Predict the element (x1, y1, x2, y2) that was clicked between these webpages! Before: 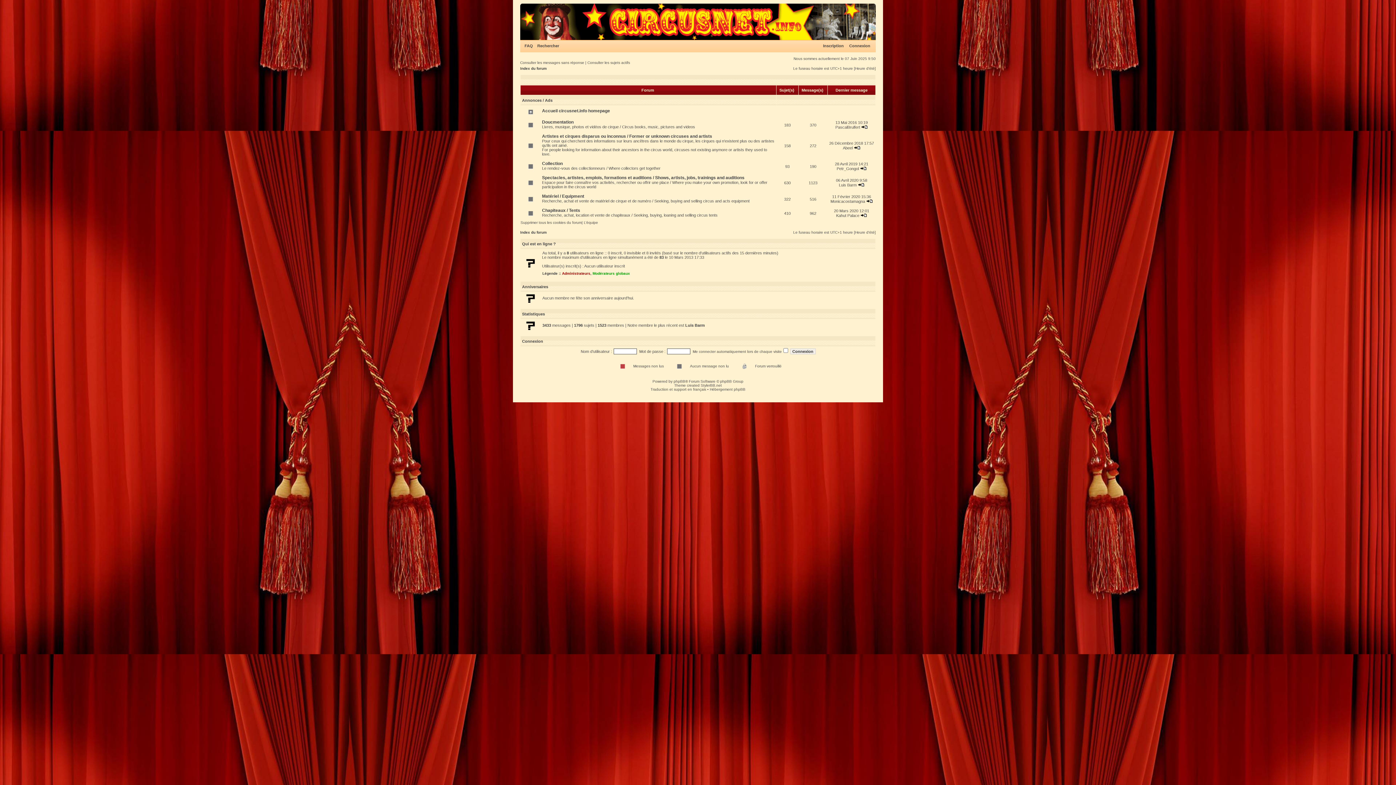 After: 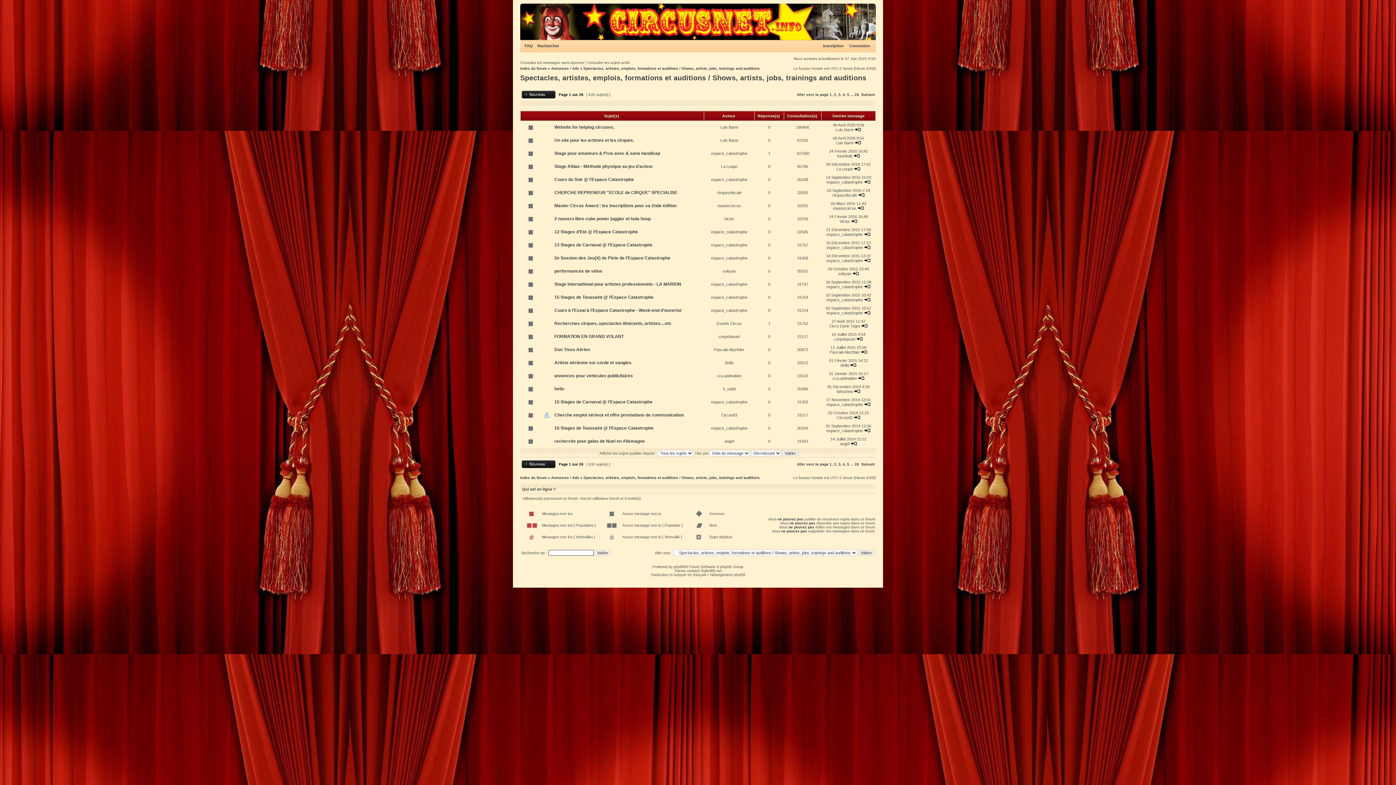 Action: label: Spectacles, artistes, emplois, formations et auditions / Shows, artists, jobs, trainings and auditions bbox: (542, 175, 744, 180)